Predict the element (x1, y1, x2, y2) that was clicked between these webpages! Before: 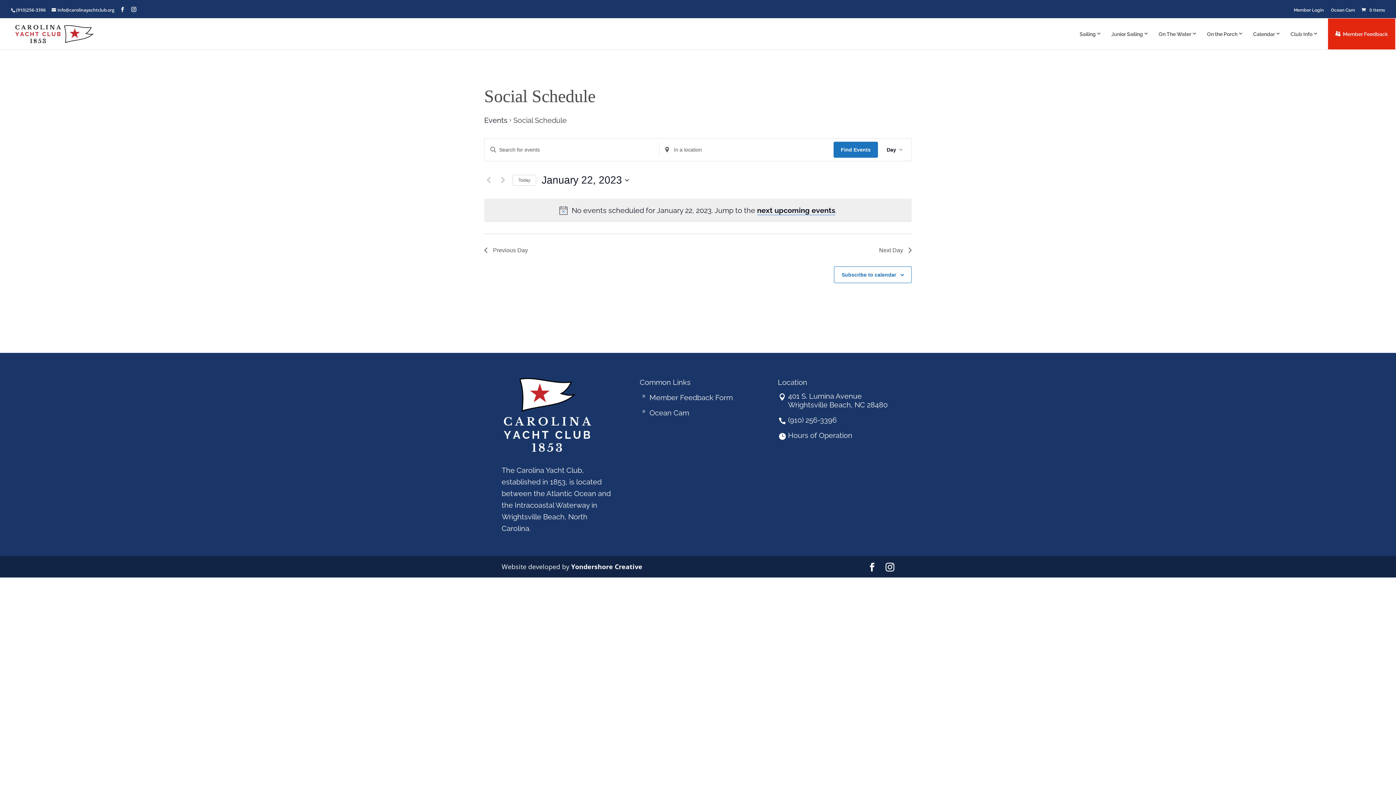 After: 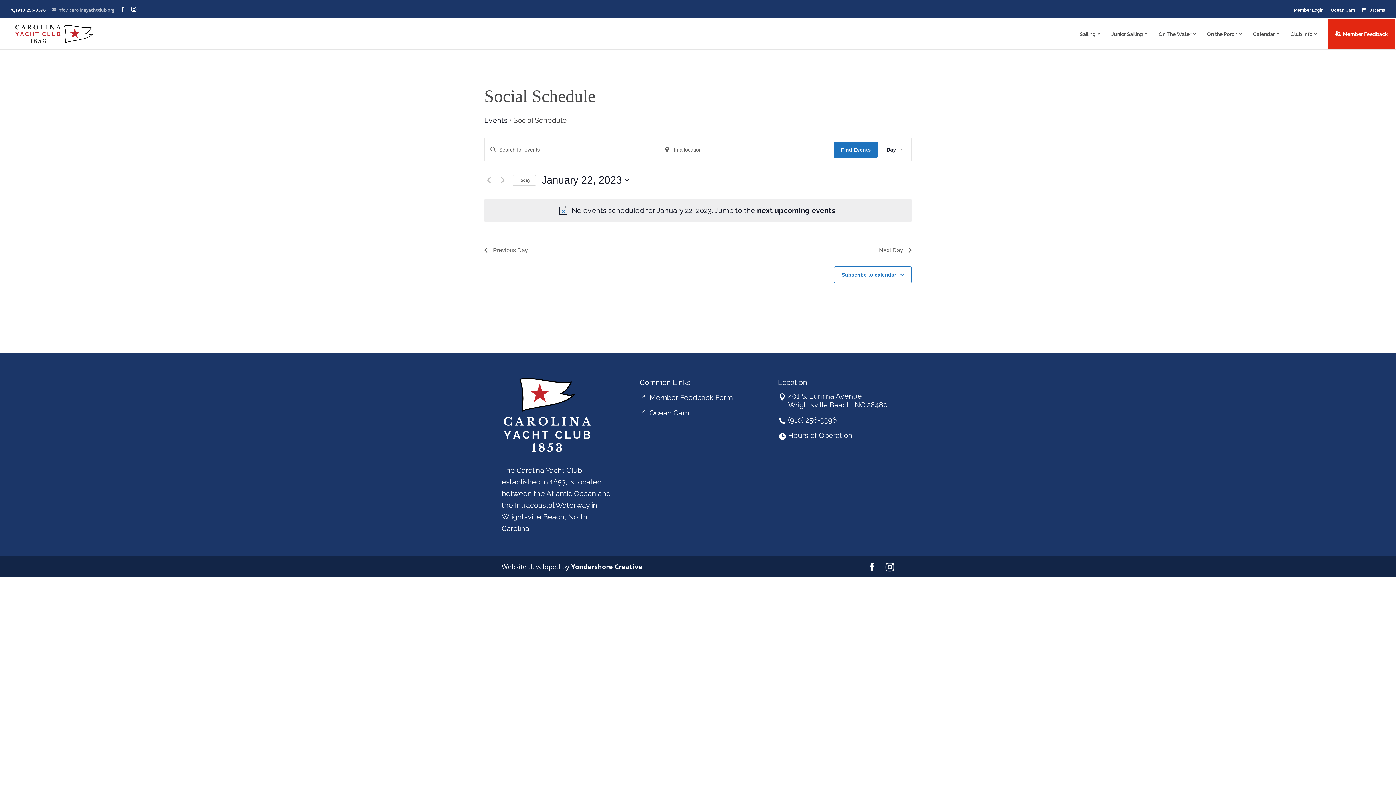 Action: bbox: (51, 6, 114, 13) label: info@carolinayachtclub.org